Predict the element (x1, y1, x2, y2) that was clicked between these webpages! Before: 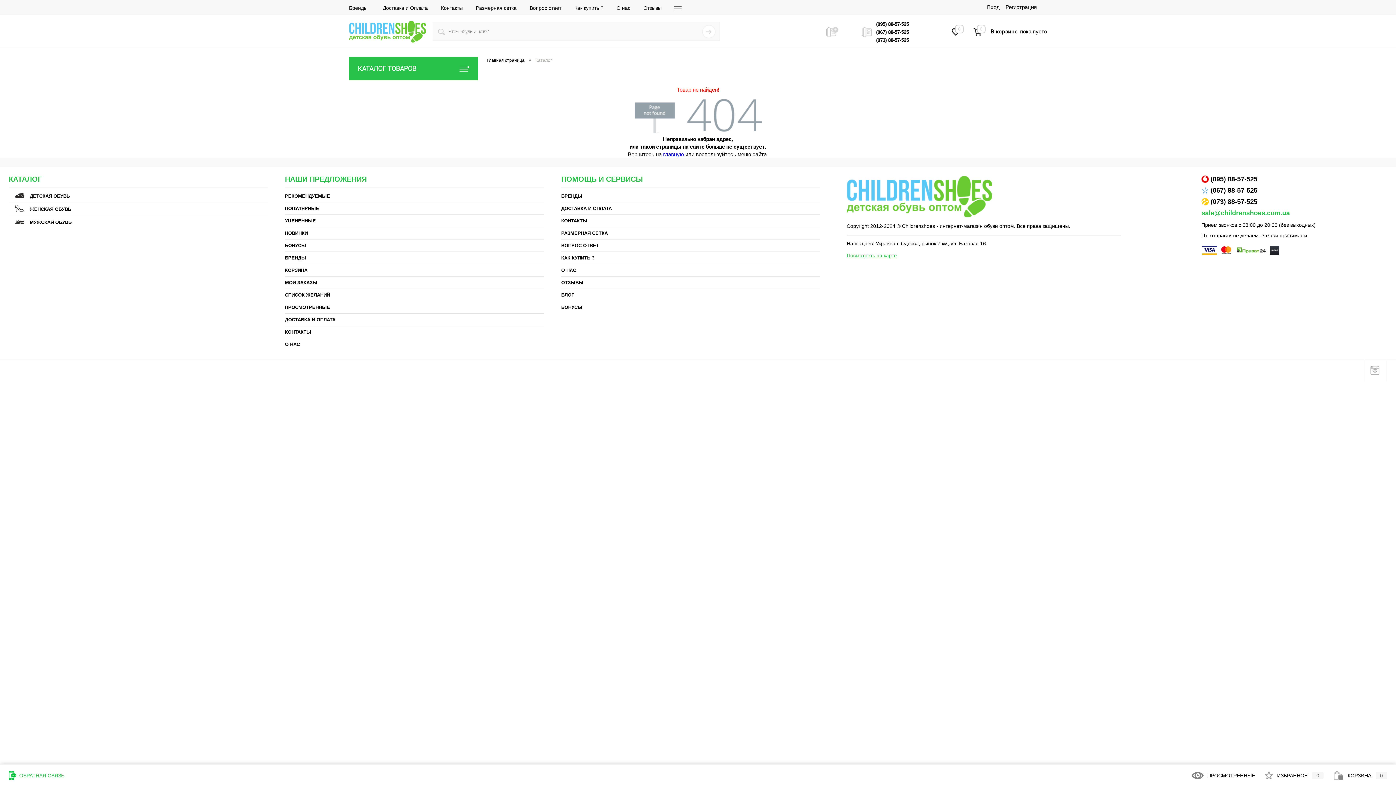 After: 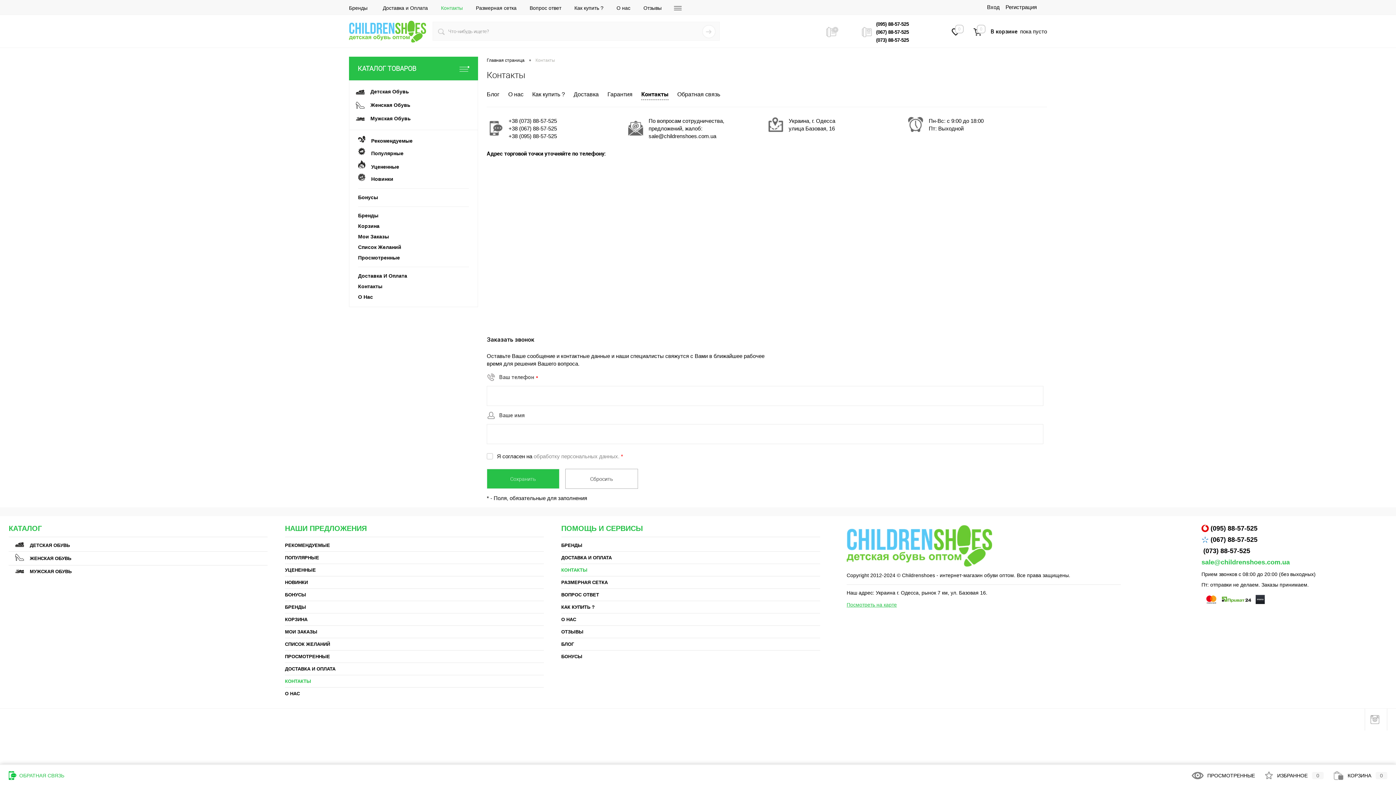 Action: bbox: (561, 214, 820, 226) label: КОНТАКТЫ